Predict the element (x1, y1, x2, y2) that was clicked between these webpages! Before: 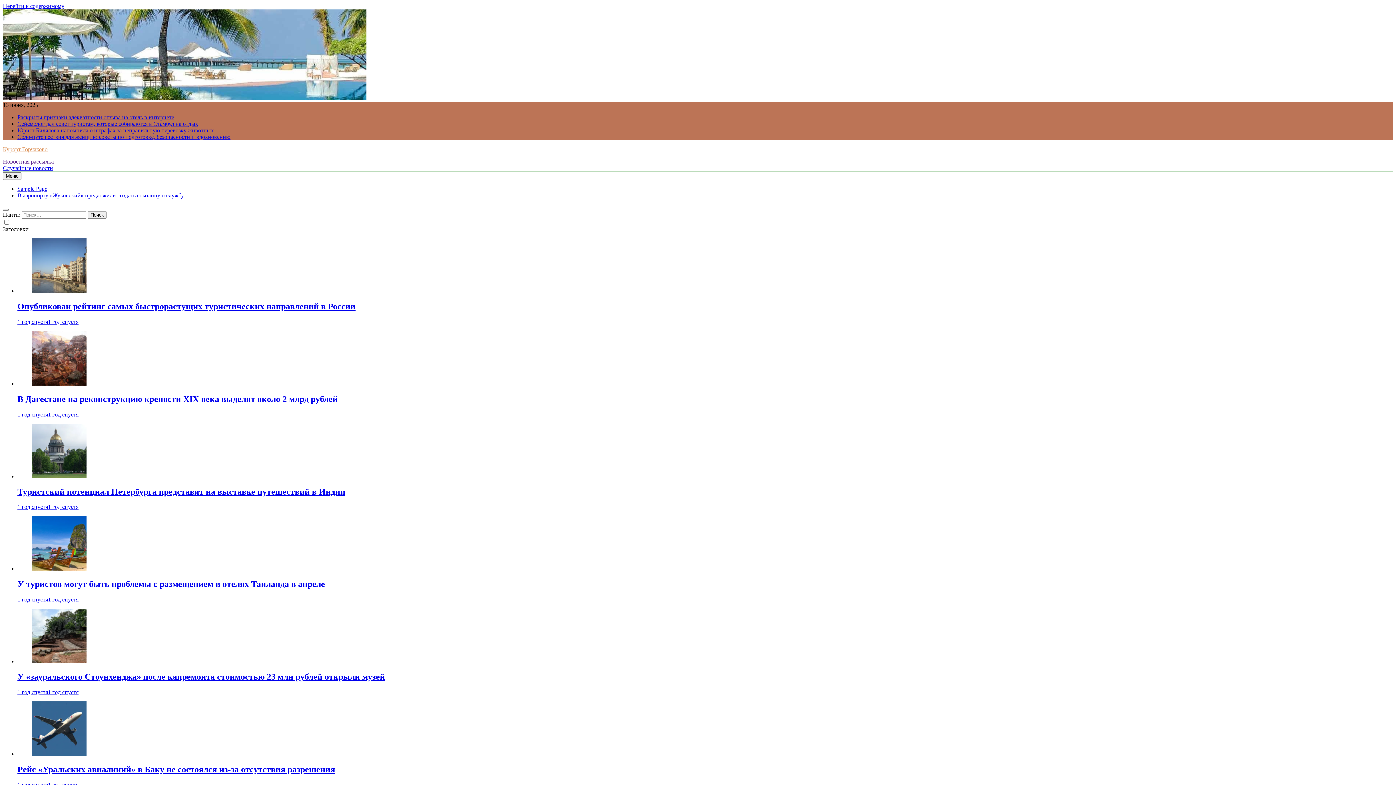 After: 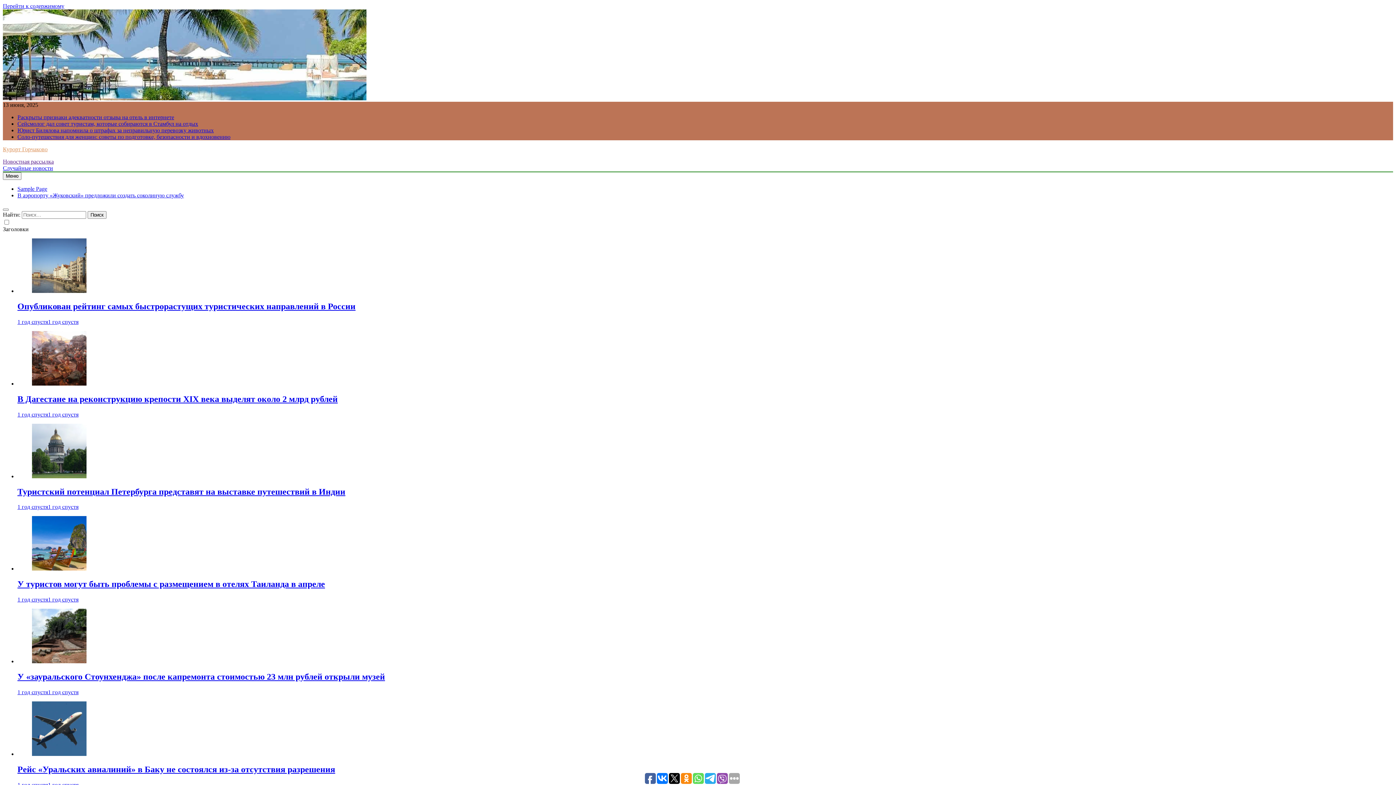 Action: bbox: (32, 658, 86, 664)